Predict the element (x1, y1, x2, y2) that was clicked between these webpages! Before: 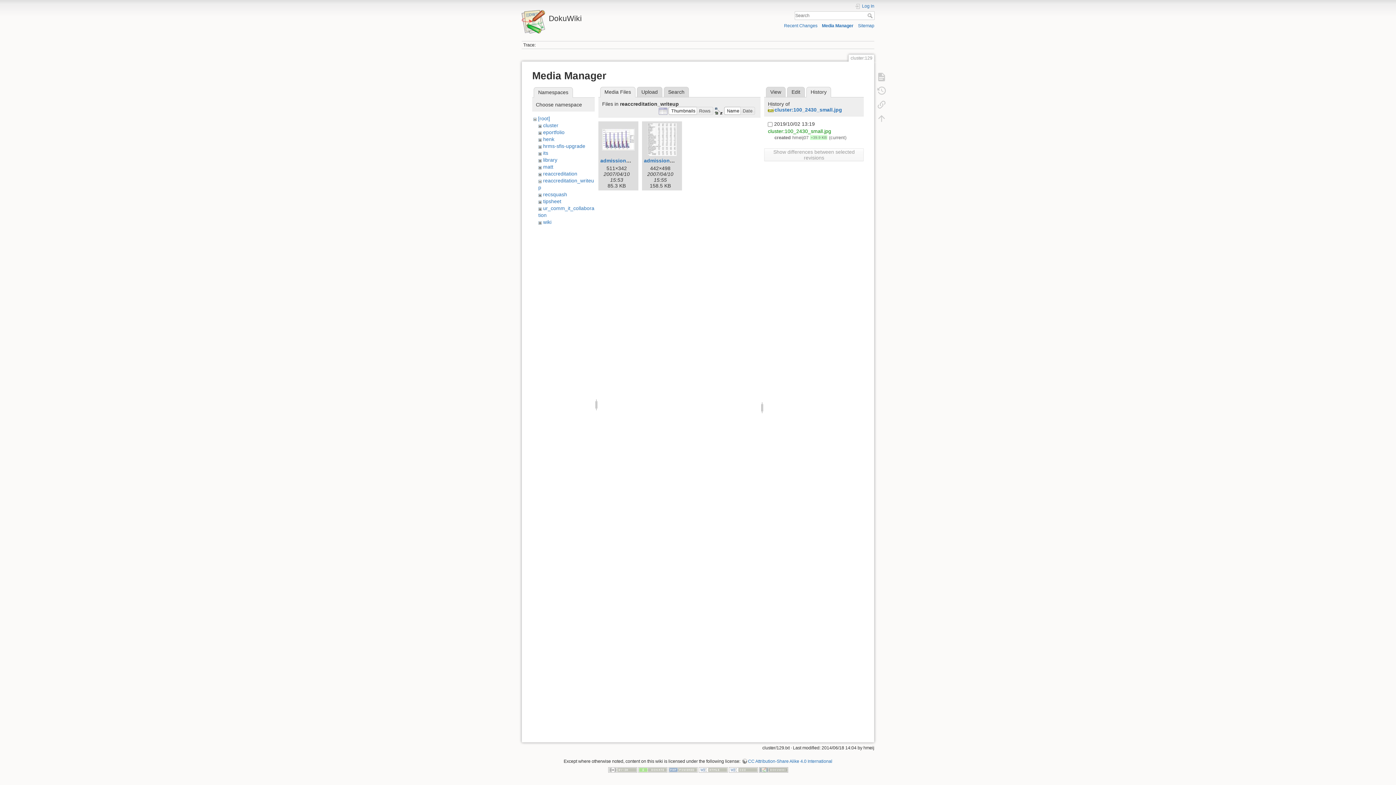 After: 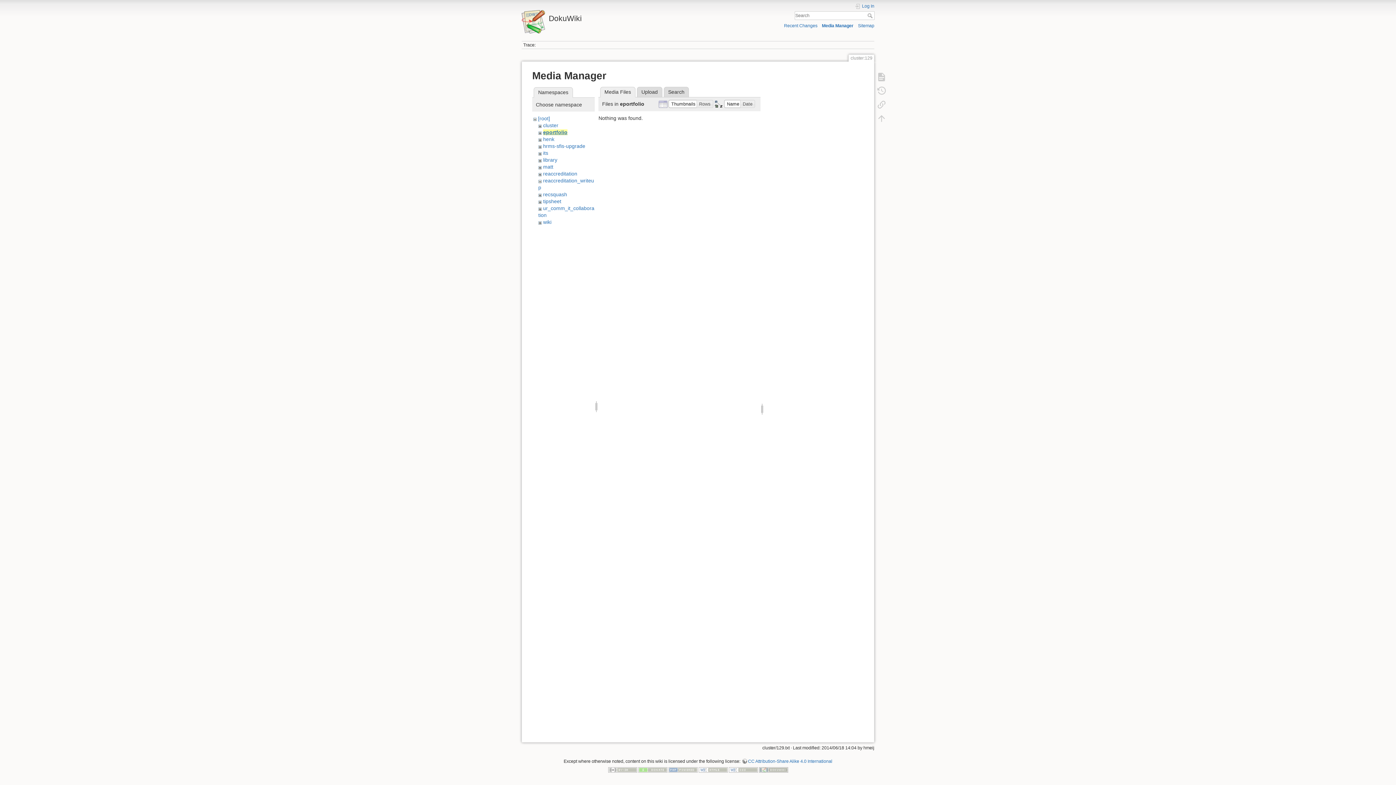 Action: bbox: (543, 129, 564, 135) label: eportfolio